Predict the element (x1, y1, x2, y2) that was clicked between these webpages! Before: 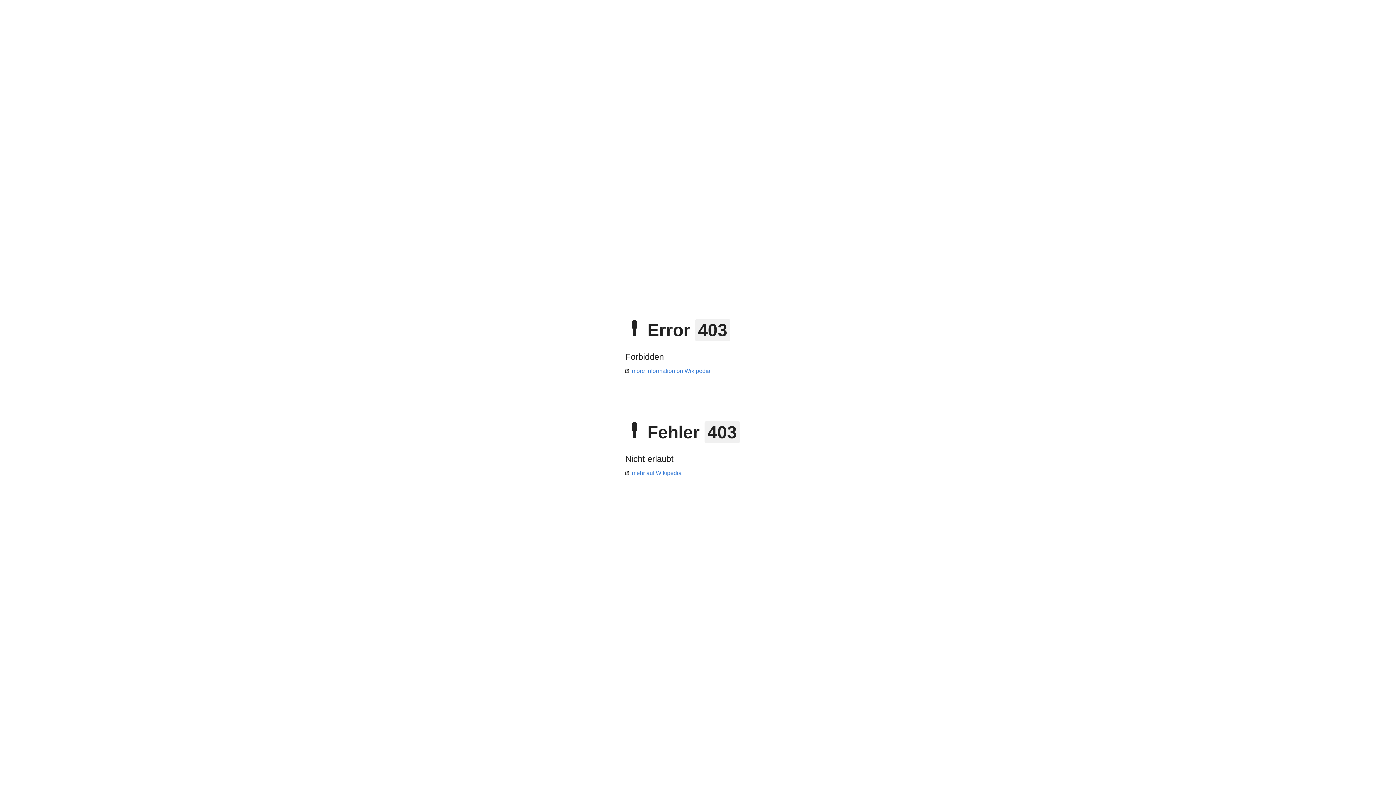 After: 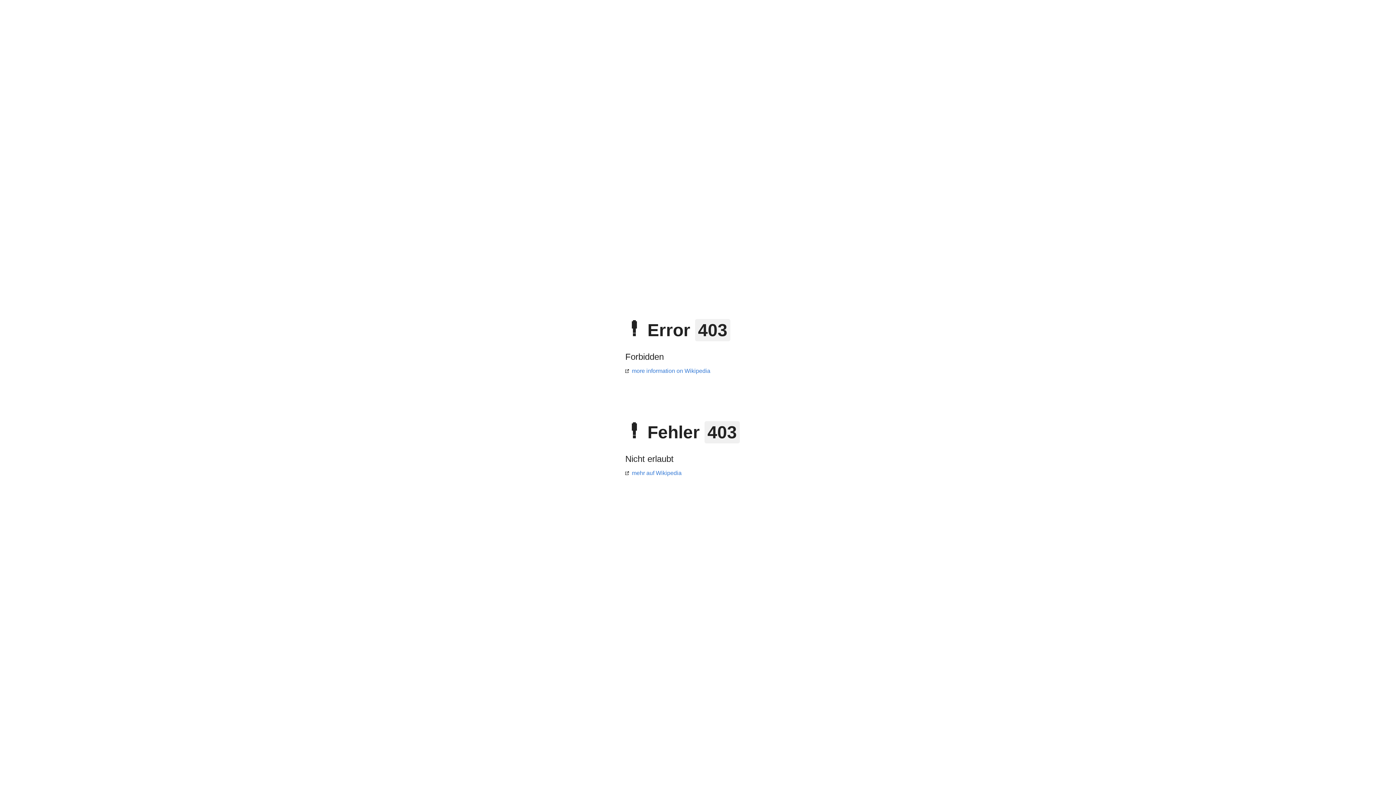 Action: label: more information on Wikipedia bbox: (625, 368, 710, 374)